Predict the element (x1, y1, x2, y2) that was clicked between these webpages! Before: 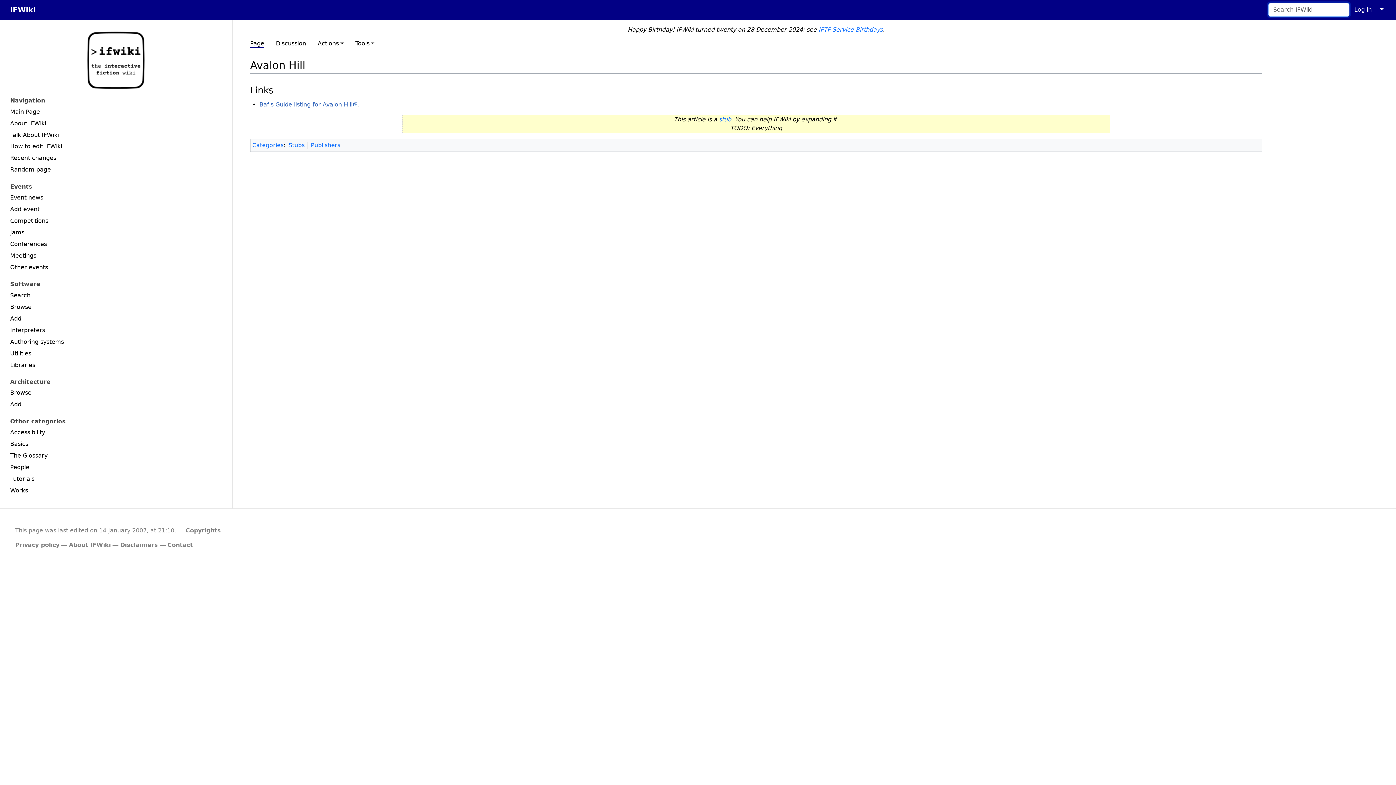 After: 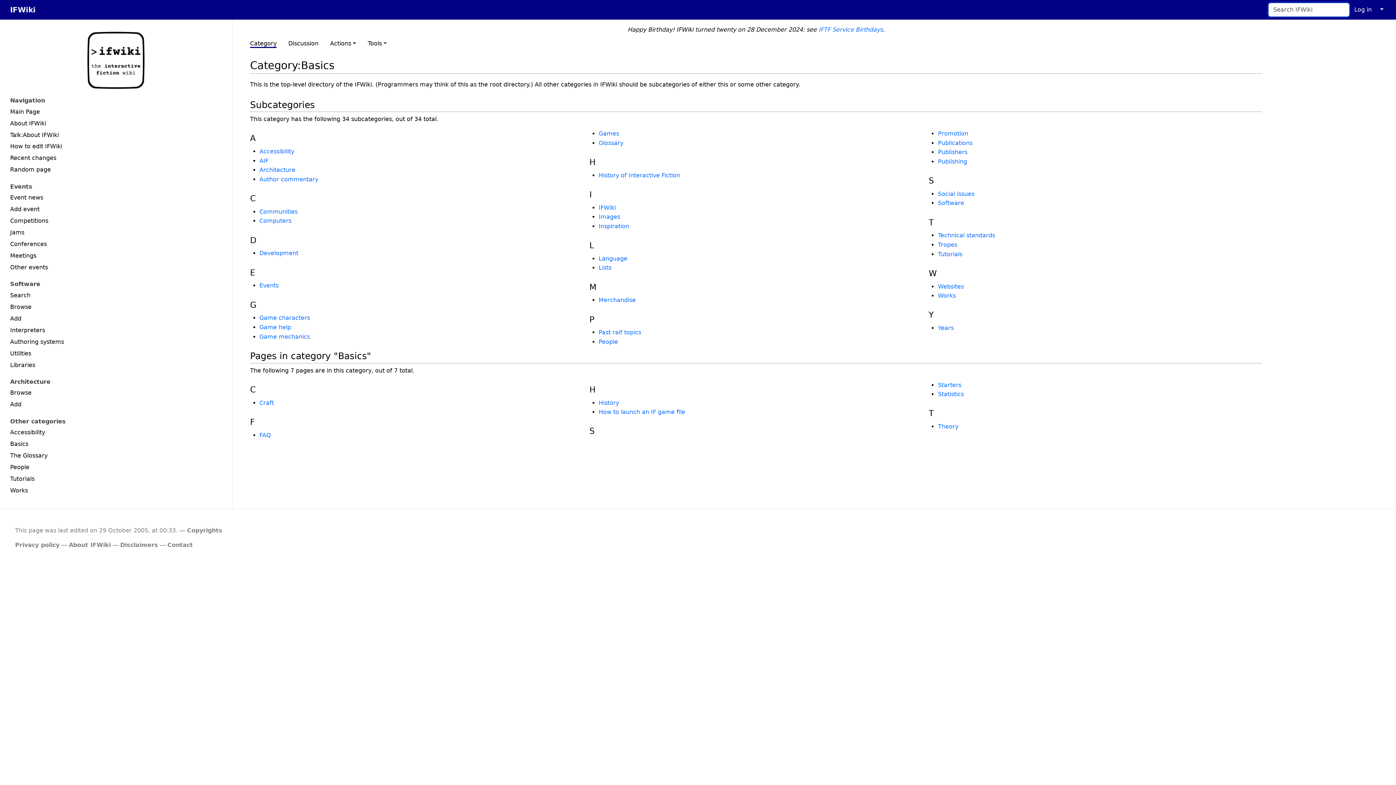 Action: label: Basics bbox: (4, 438, 227, 449)